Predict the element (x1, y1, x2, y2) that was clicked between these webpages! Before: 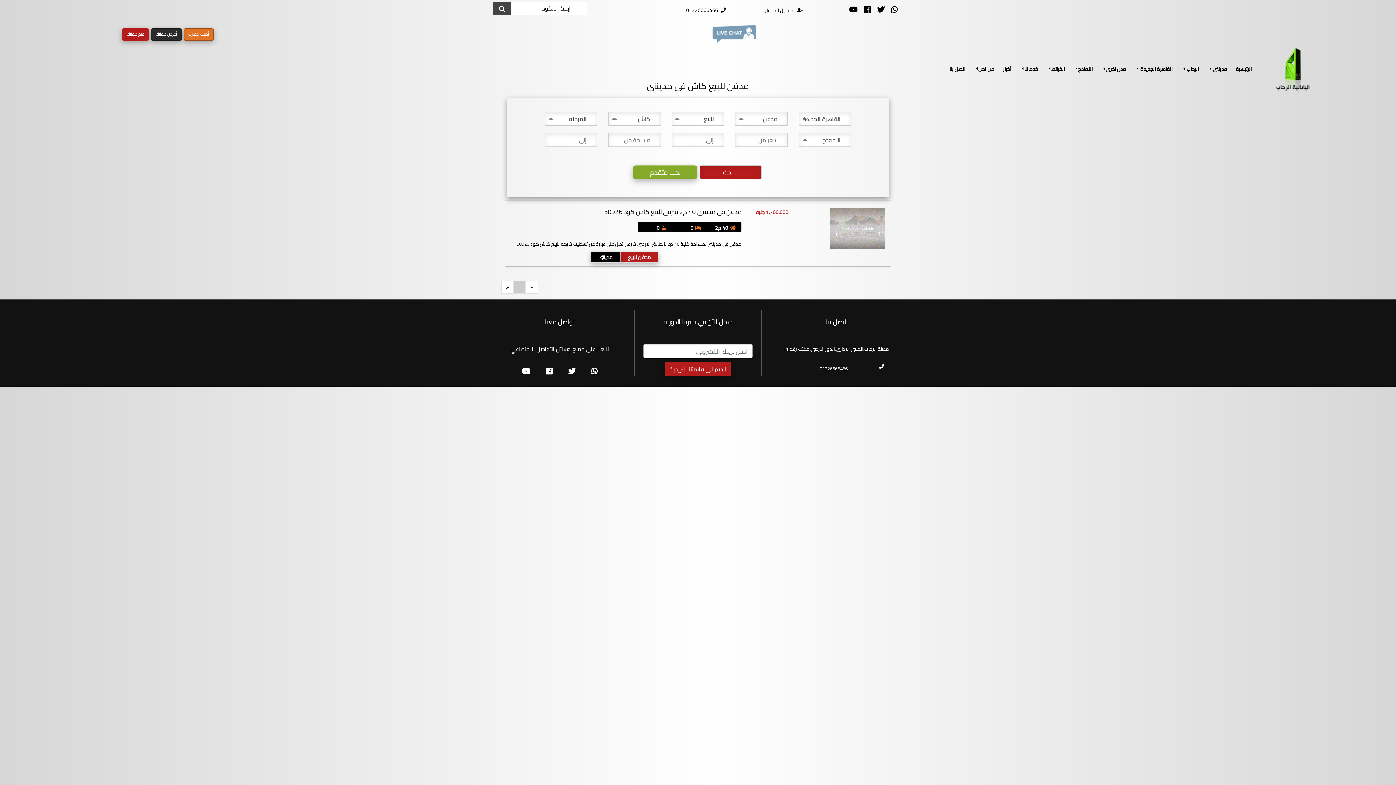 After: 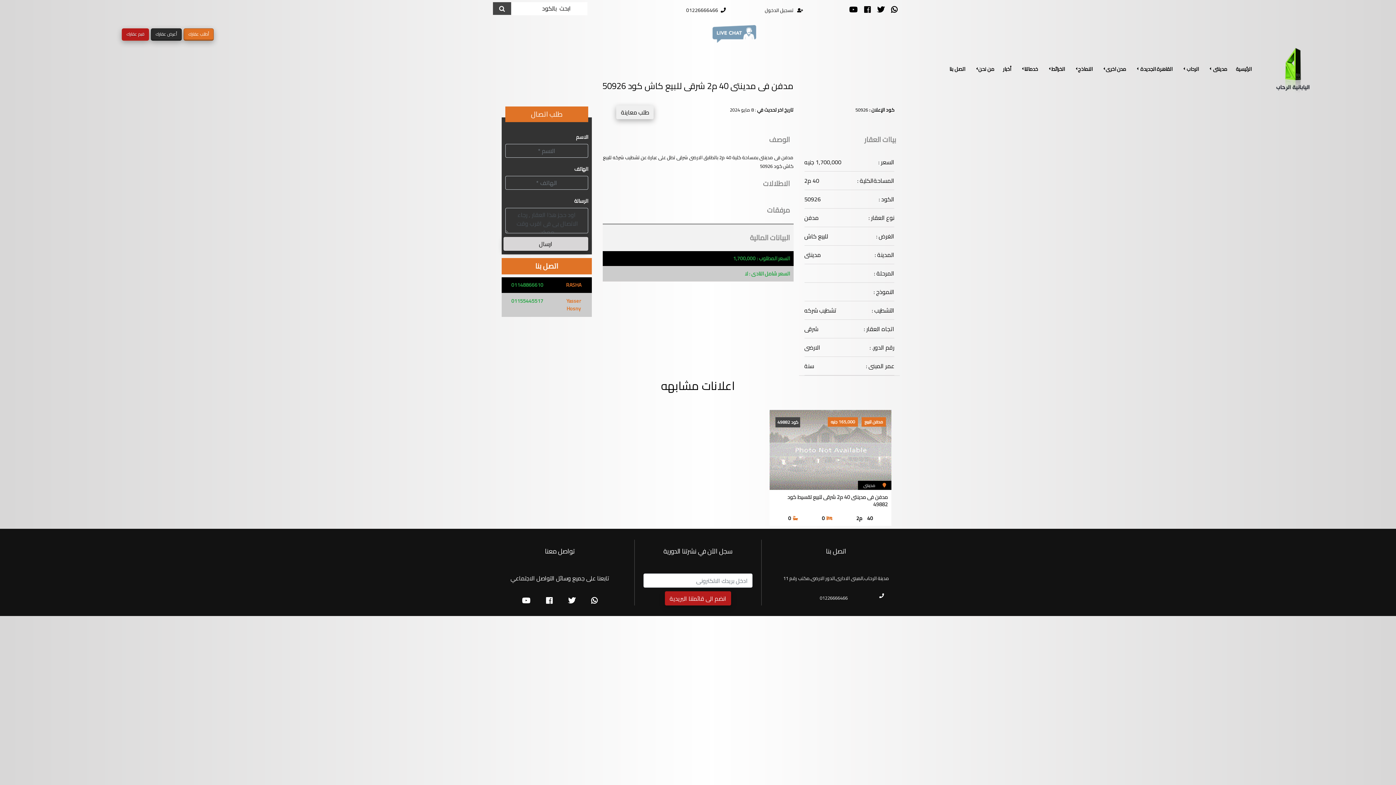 Action: bbox: (501, 197, 894, 270) label: 1,700,000 جنيه

مدفن فى مدينتى 40 م2 شرقى للبيع كاش كود 50926
40 م2
0
0

مدفن فى مدينتى بمساحة كلية 40 م2 بالطابق الارضى شرقى تطل على عبارة عن تشطيب شركه للبيع كاش كود 50926

مدفن للبيع
مدينتى